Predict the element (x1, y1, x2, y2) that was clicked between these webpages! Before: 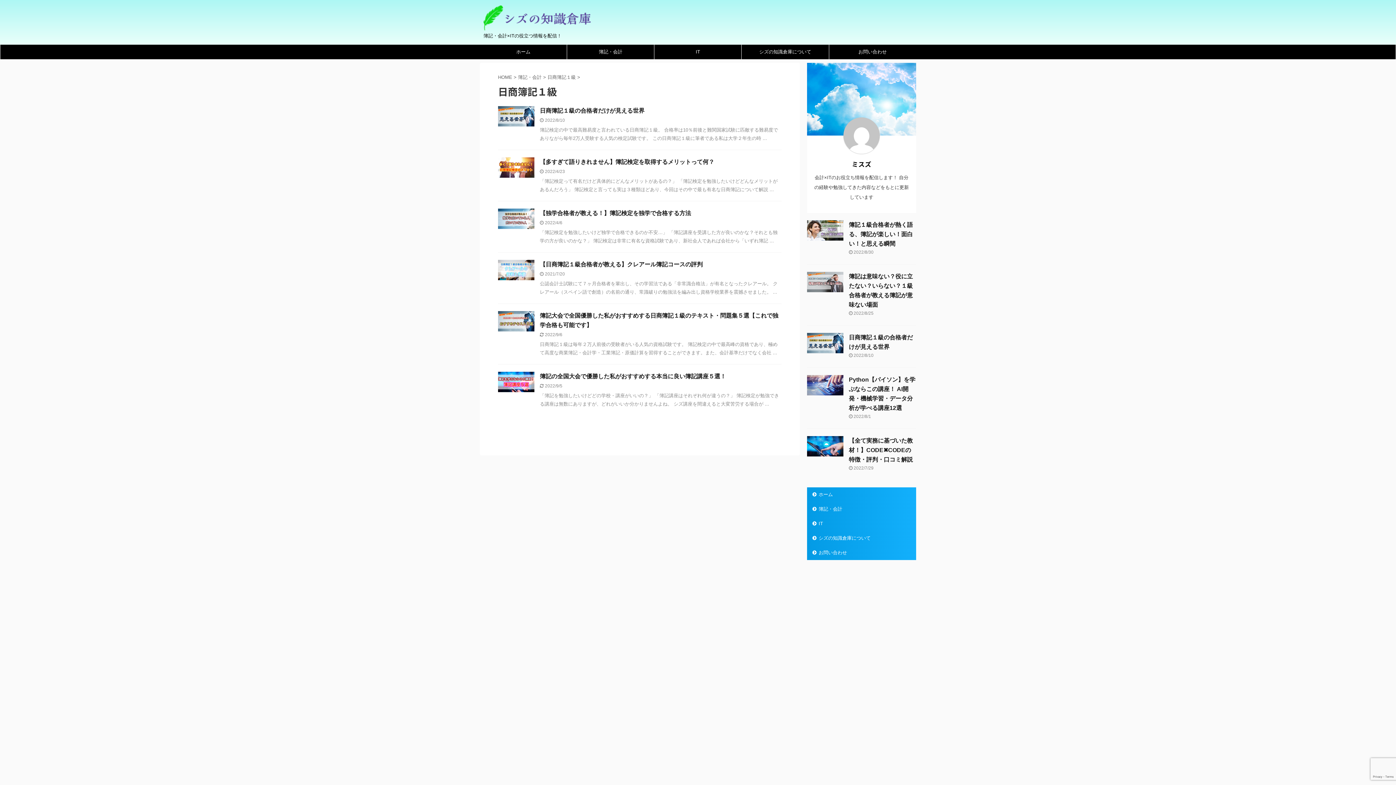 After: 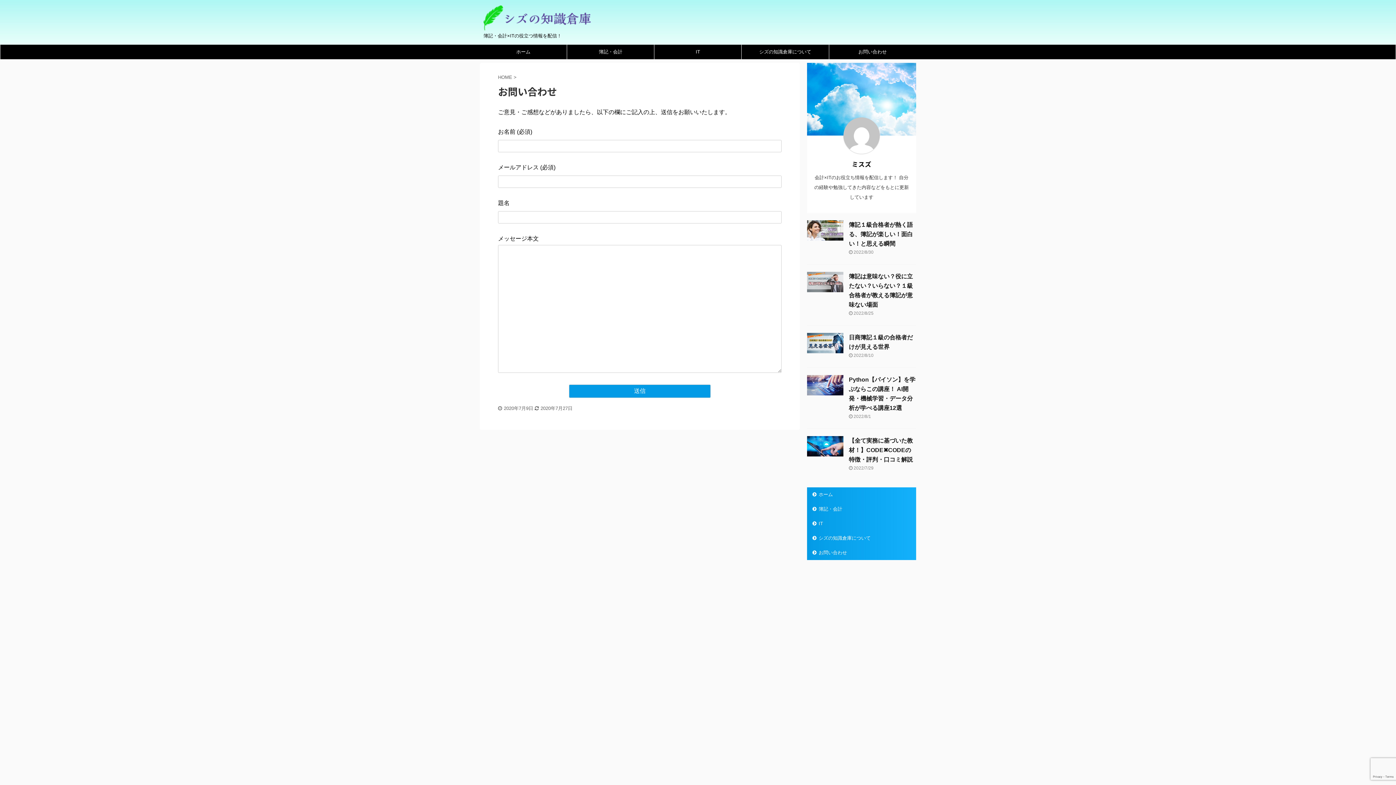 Action: bbox: (829, 44, 916, 59) label: お問い合わせ